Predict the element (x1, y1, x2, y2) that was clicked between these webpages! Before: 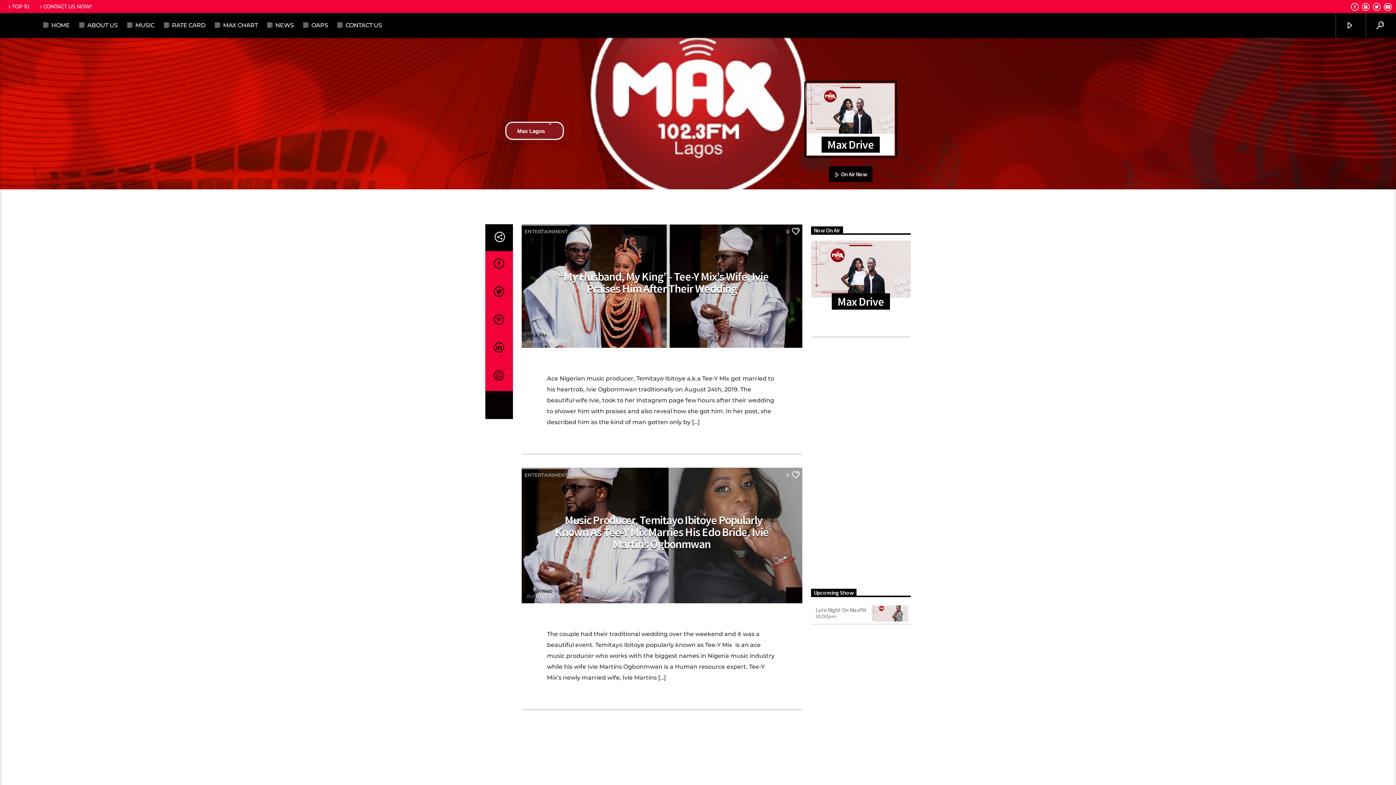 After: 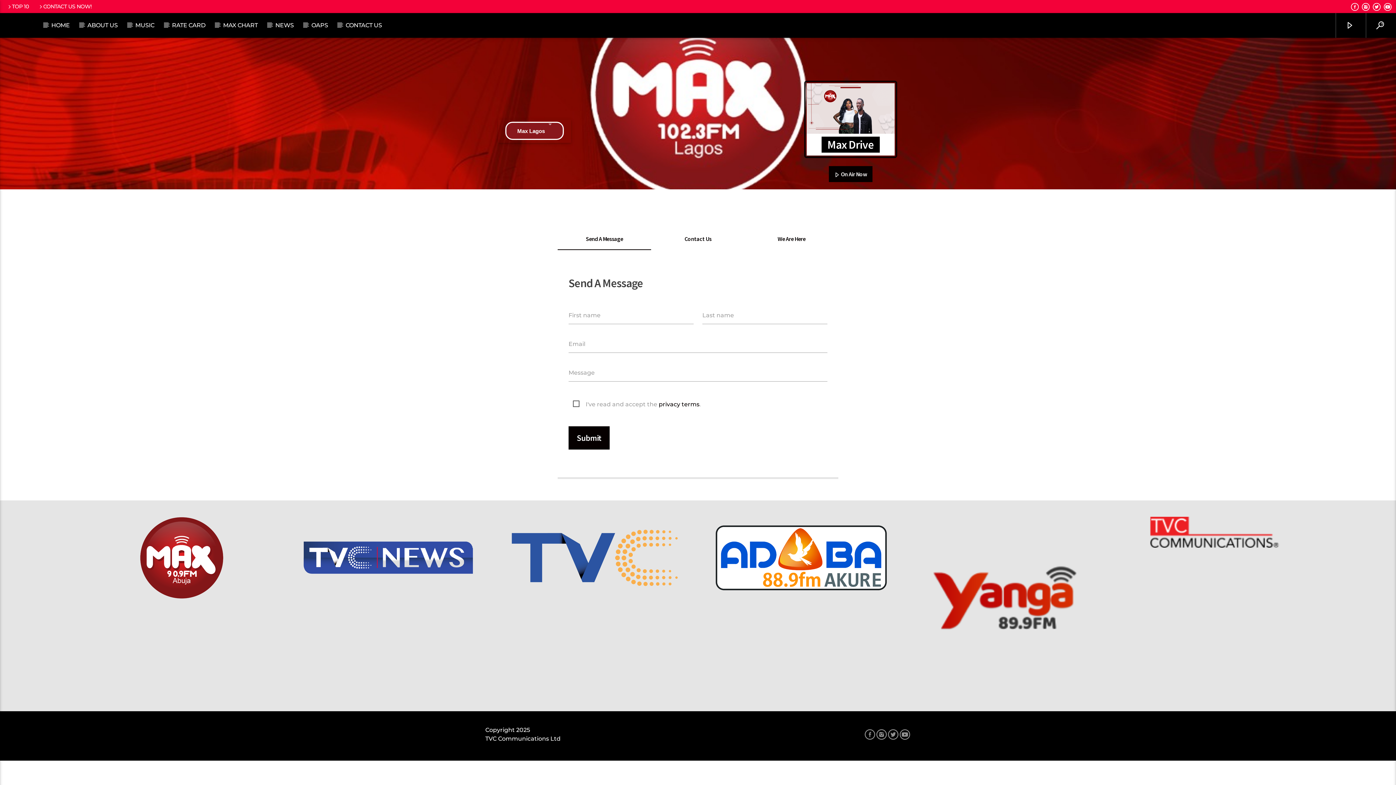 Action: label: CONTACT US NOW! bbox: (35, 3, 94, 9)